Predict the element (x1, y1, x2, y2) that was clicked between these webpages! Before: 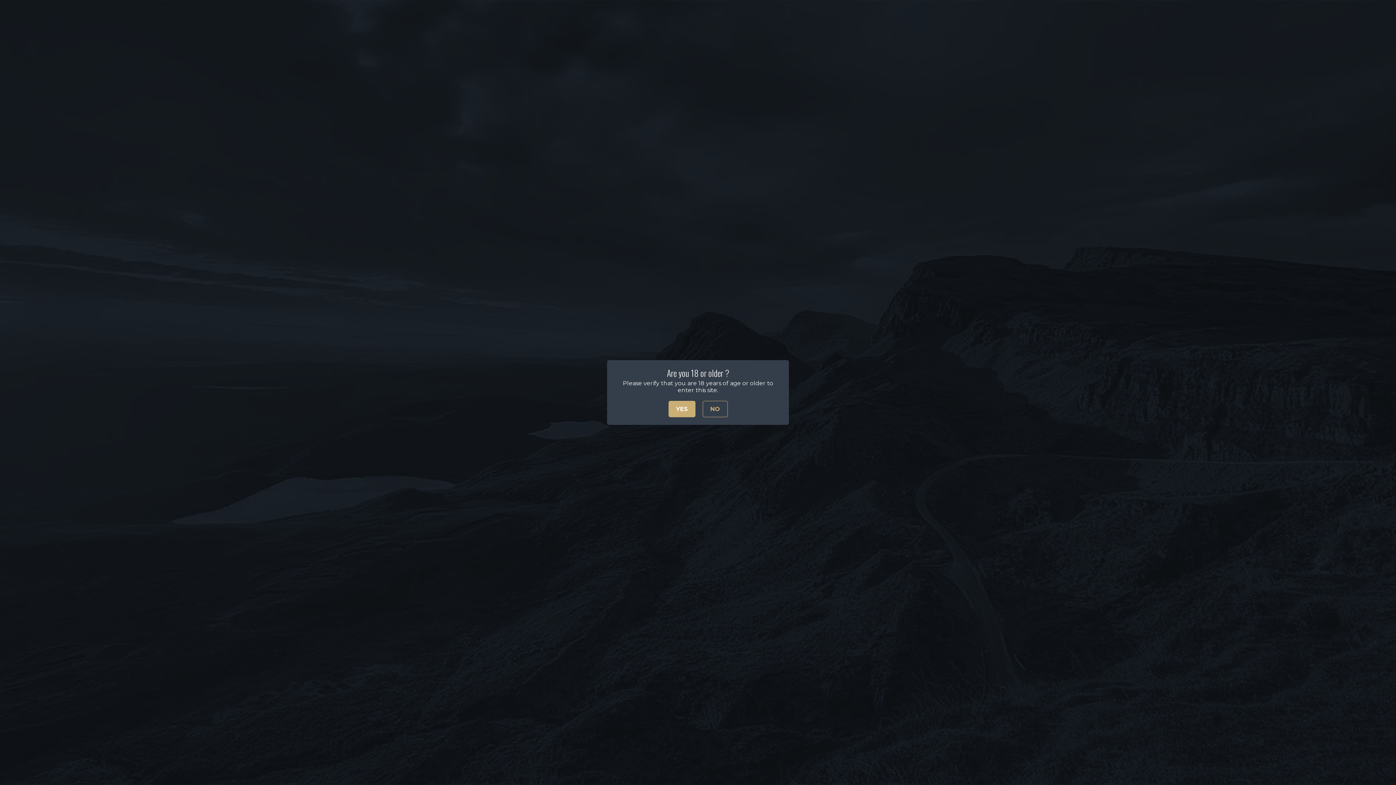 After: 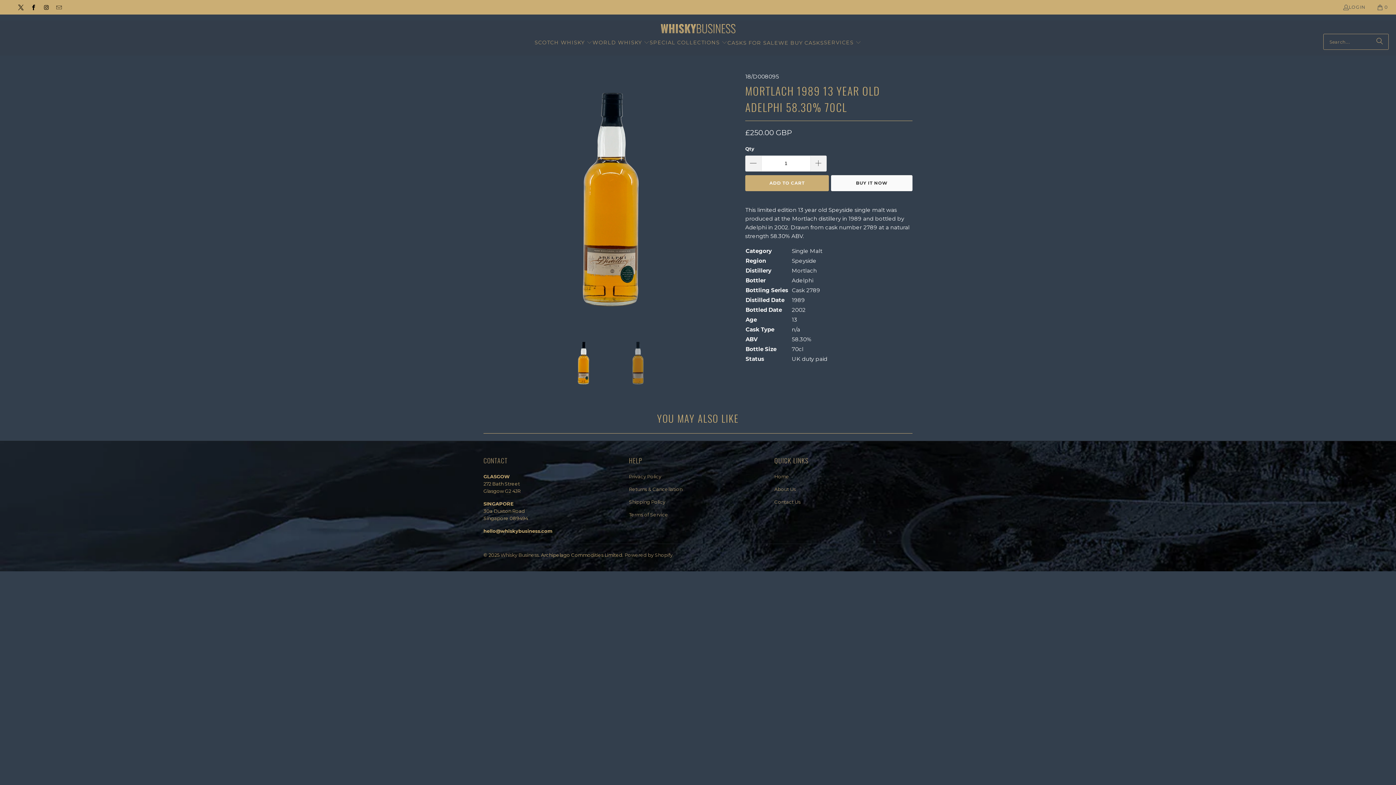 Action: label: YES bbox: (668, 401, 695, 417)